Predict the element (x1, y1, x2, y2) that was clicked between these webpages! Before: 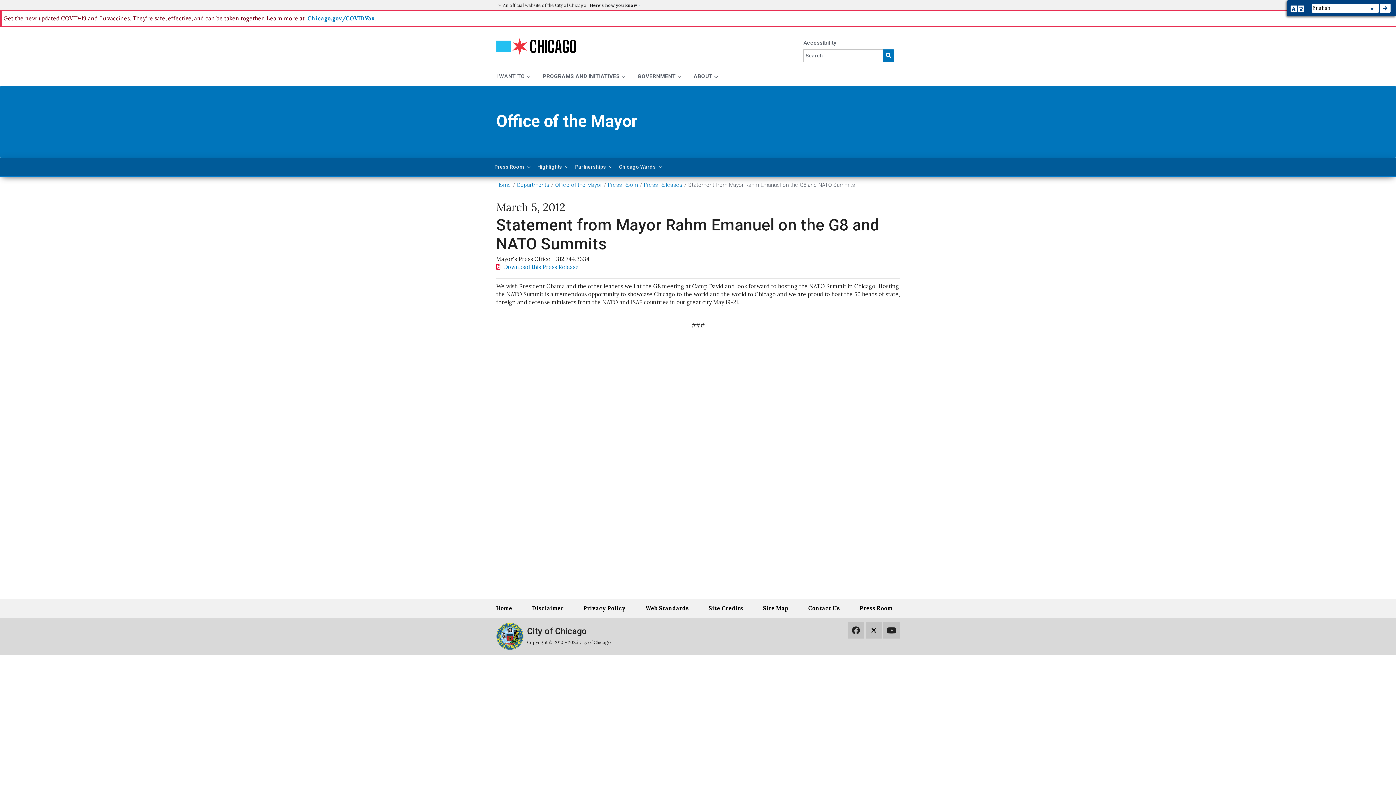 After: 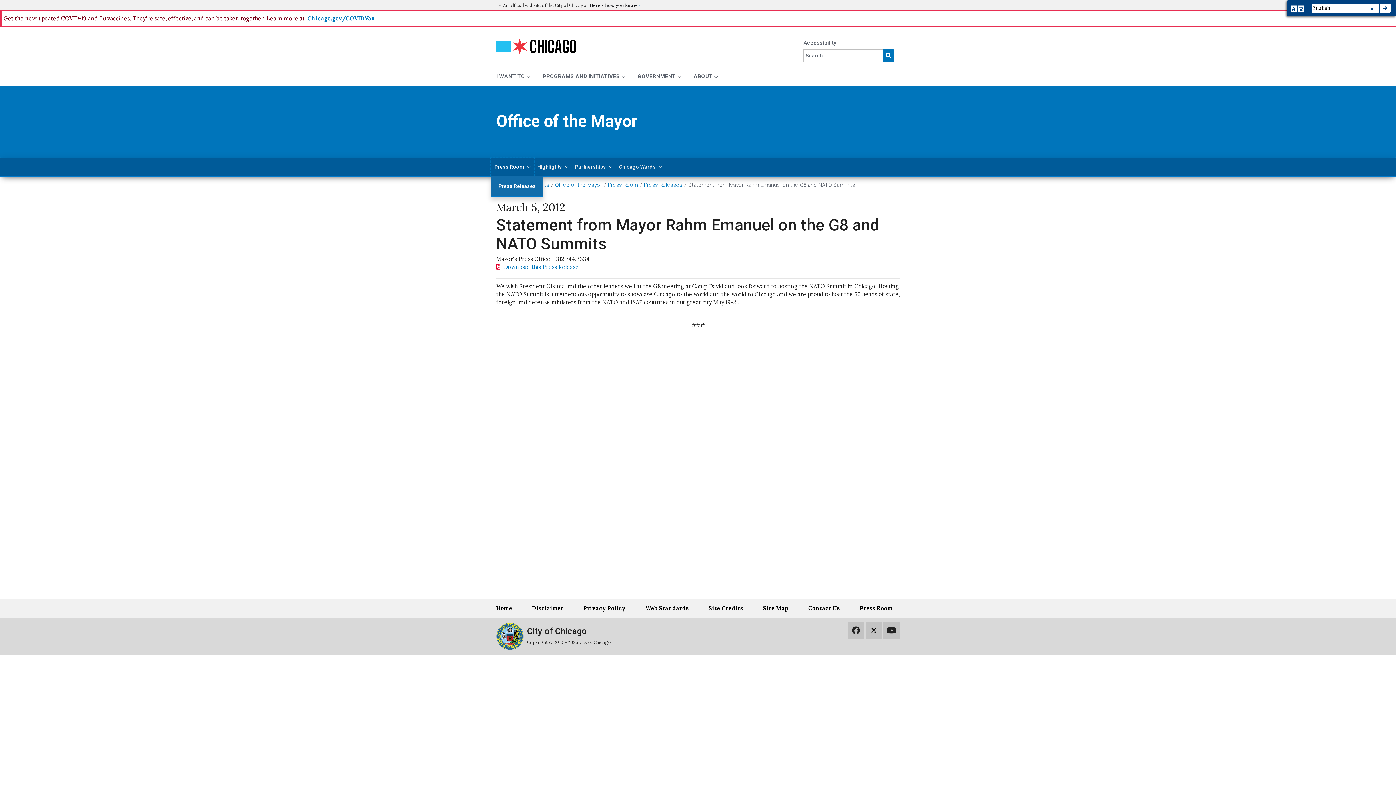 Action: bbox: (490, 158, 533, 175) label: Press Room